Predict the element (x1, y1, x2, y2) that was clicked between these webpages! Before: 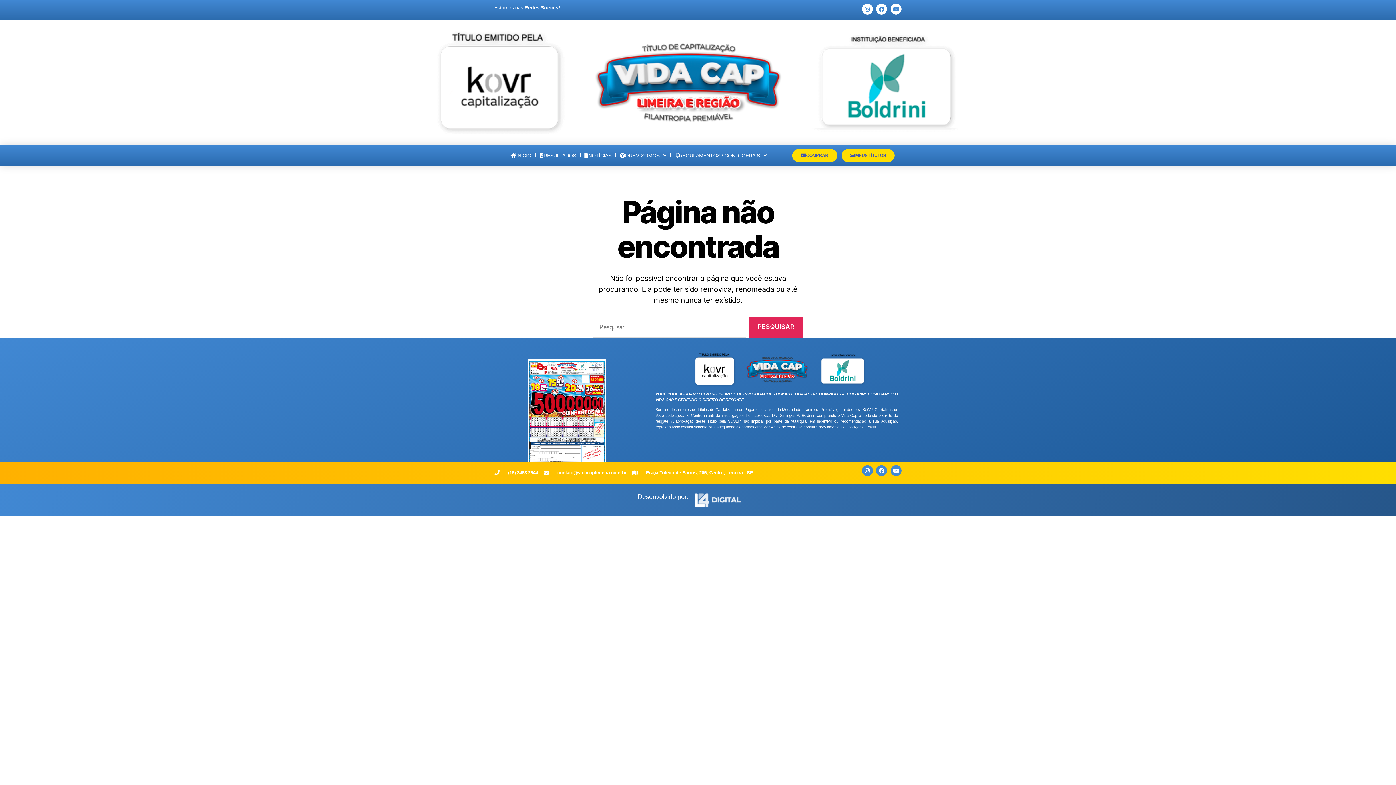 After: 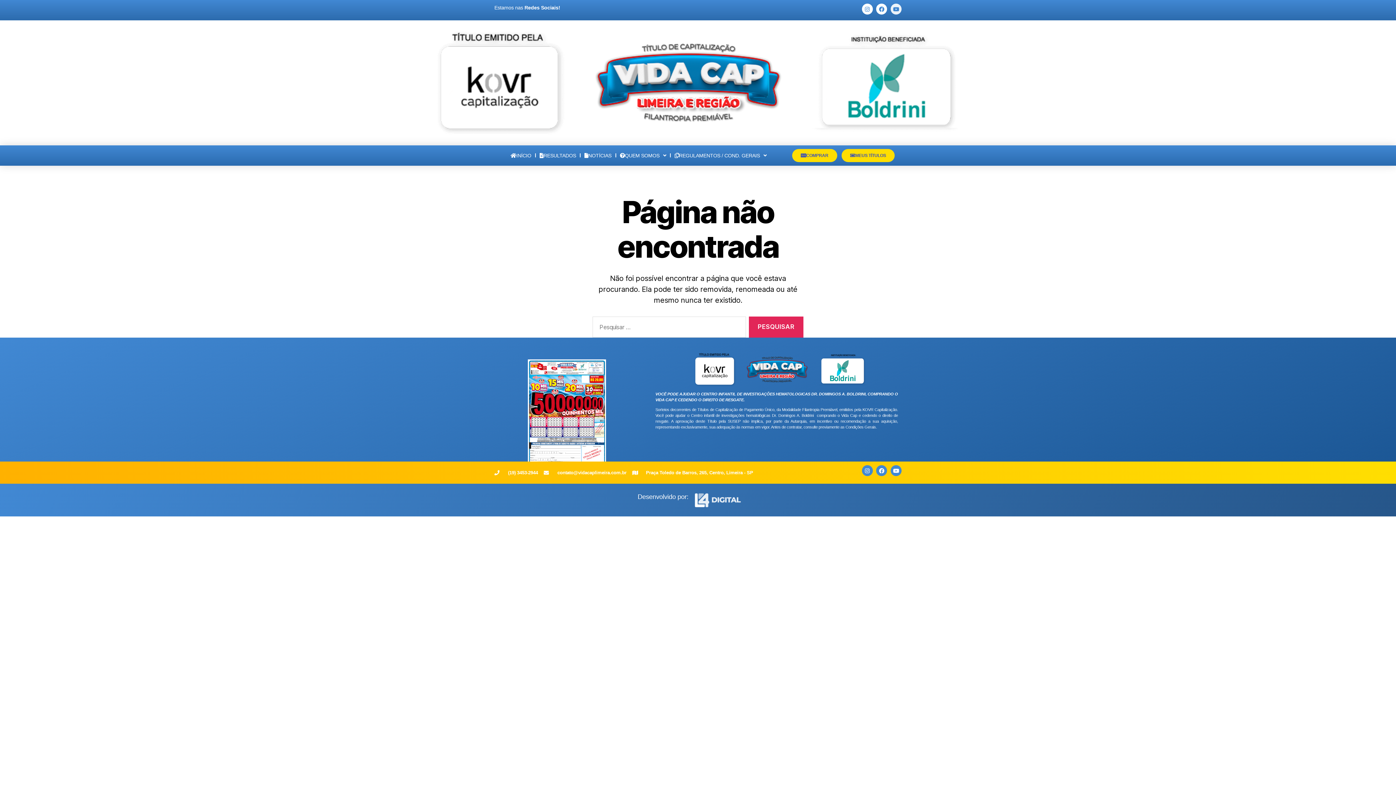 Action: bbox: (890, 3, 901, 14) label: Youtube